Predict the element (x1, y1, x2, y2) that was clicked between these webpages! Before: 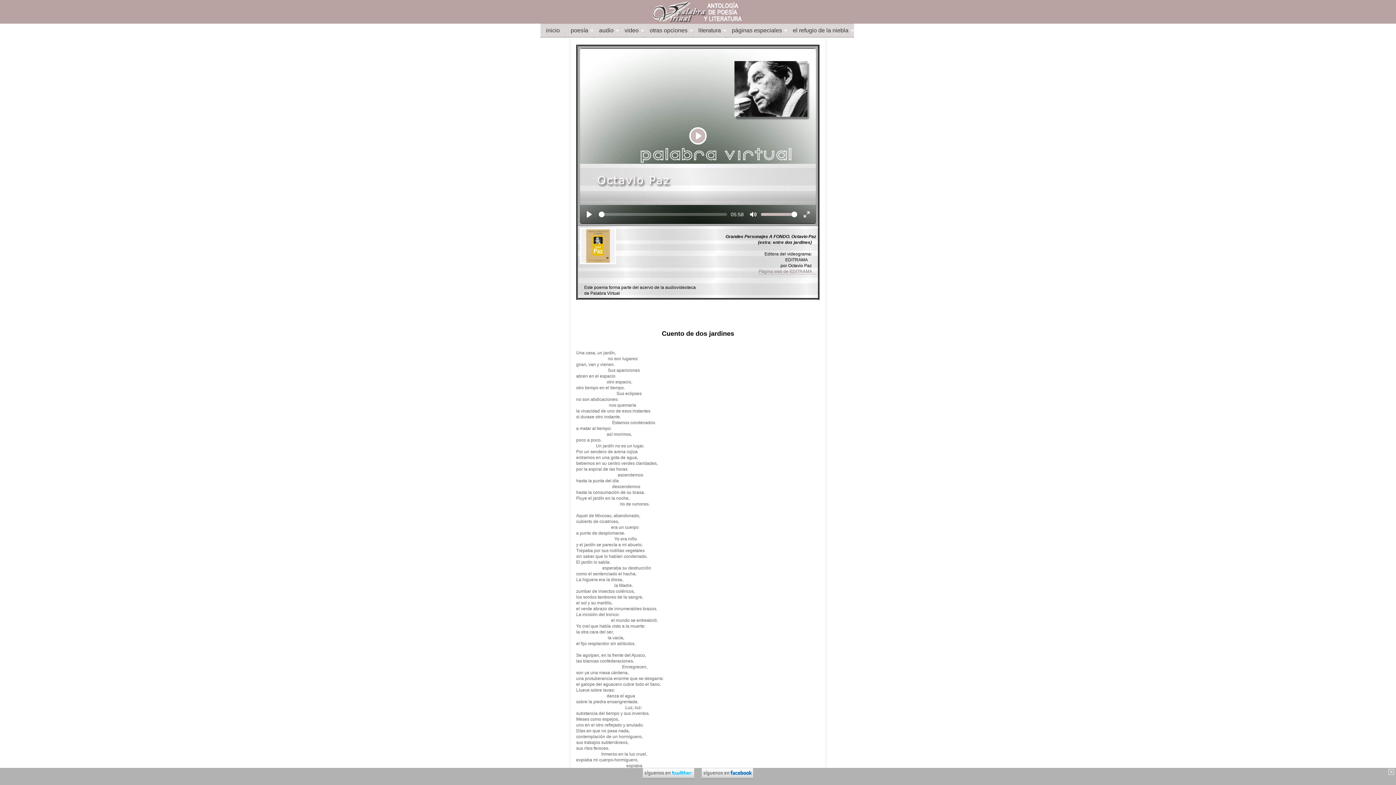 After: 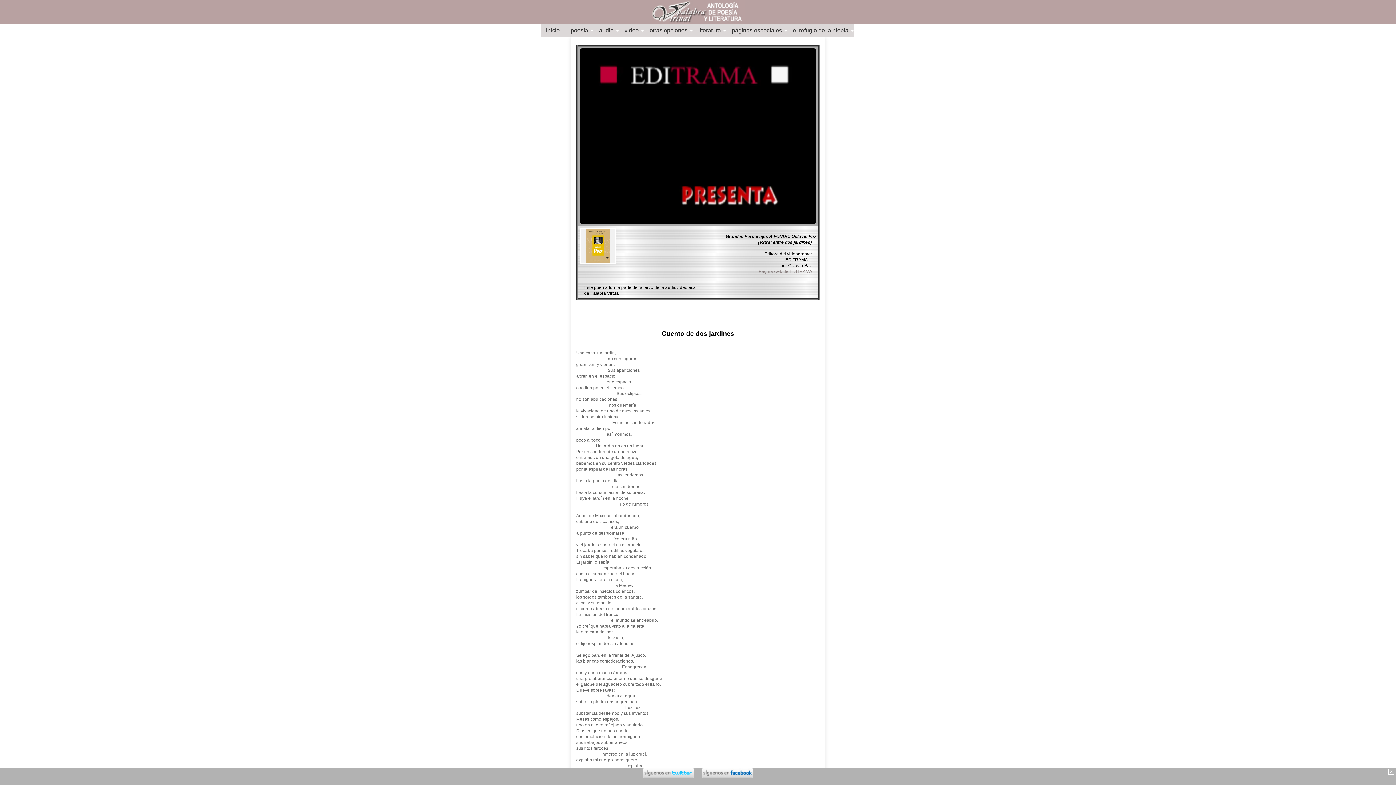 Action: label: Play, Video demo bbox: (689, 127, 706, 144)